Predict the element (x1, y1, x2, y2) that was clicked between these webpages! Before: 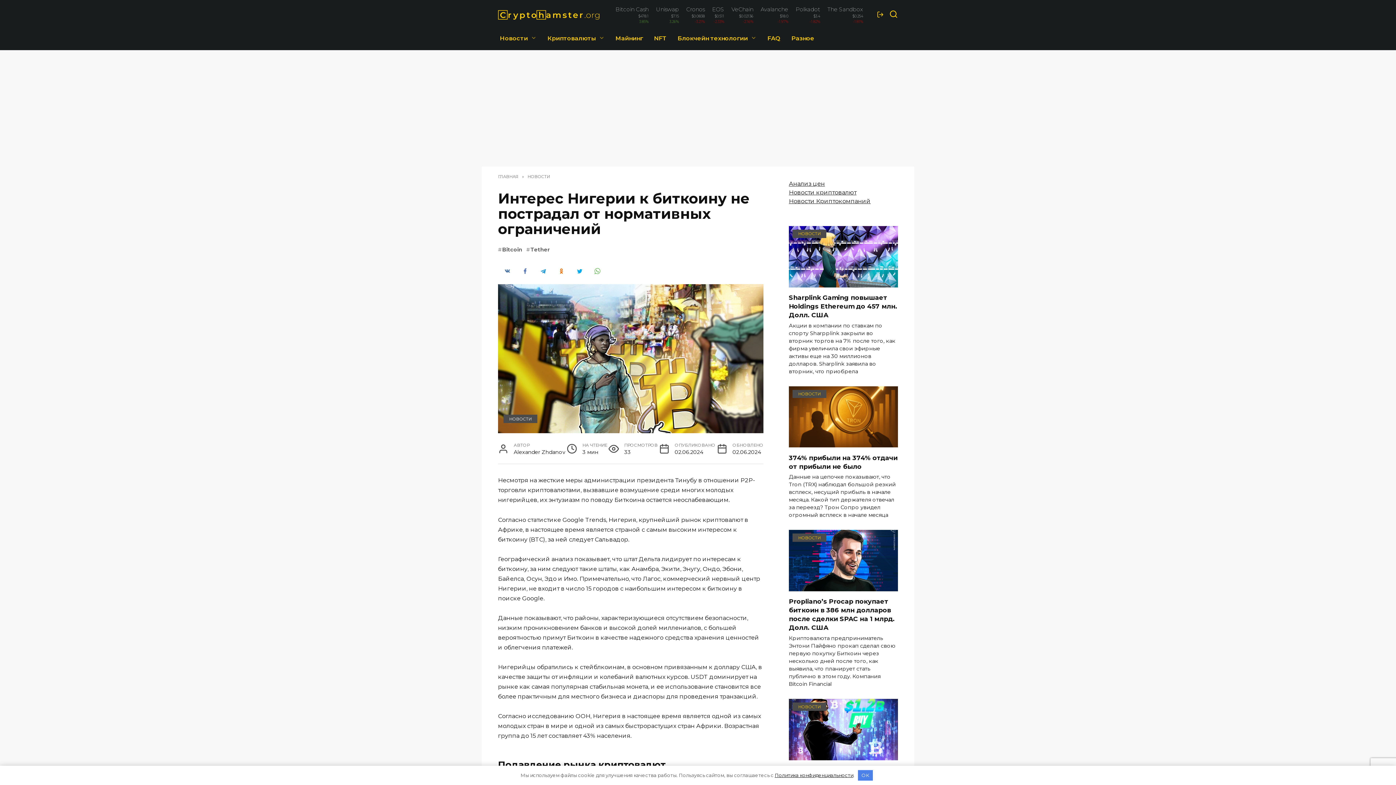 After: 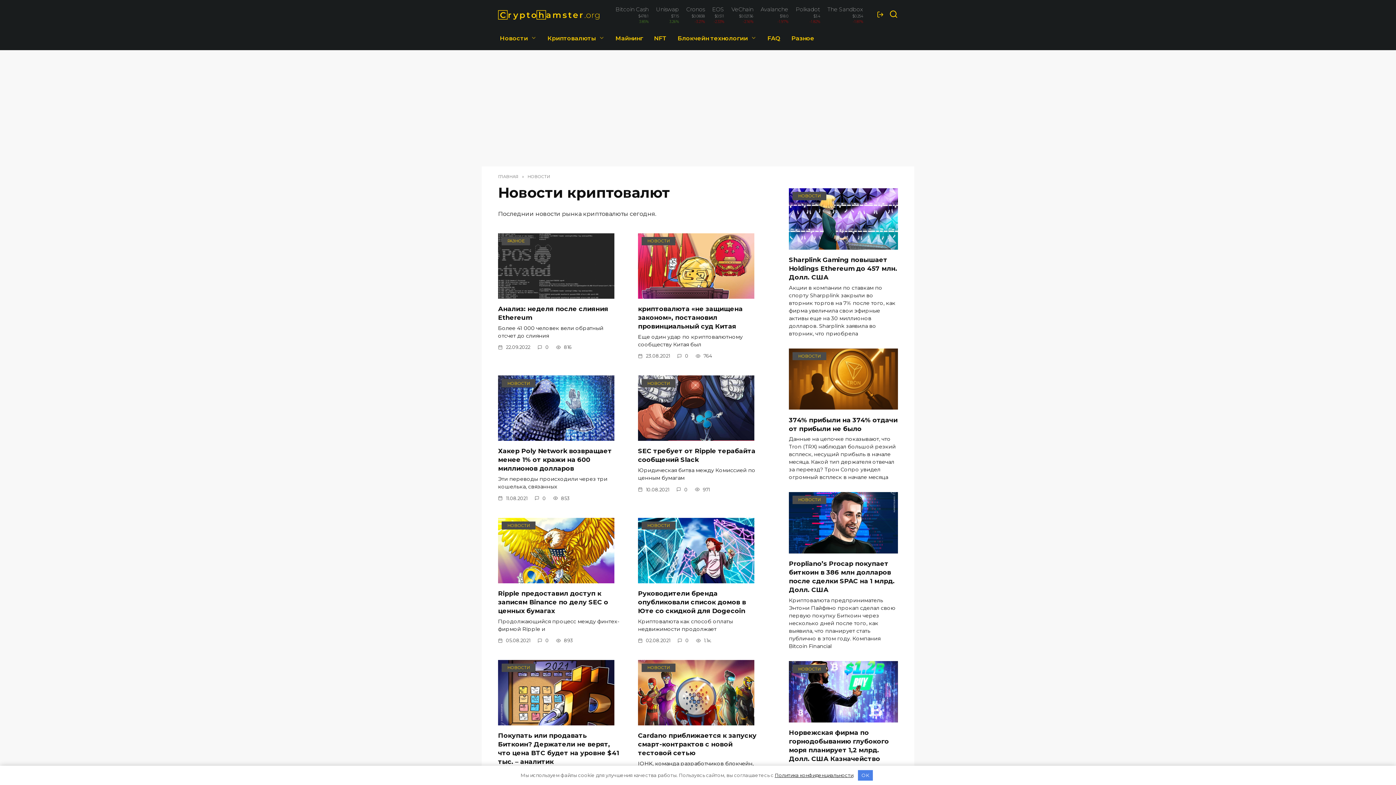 Action: label: Новости криптовалют bbox: (789, 189, 856, 196)